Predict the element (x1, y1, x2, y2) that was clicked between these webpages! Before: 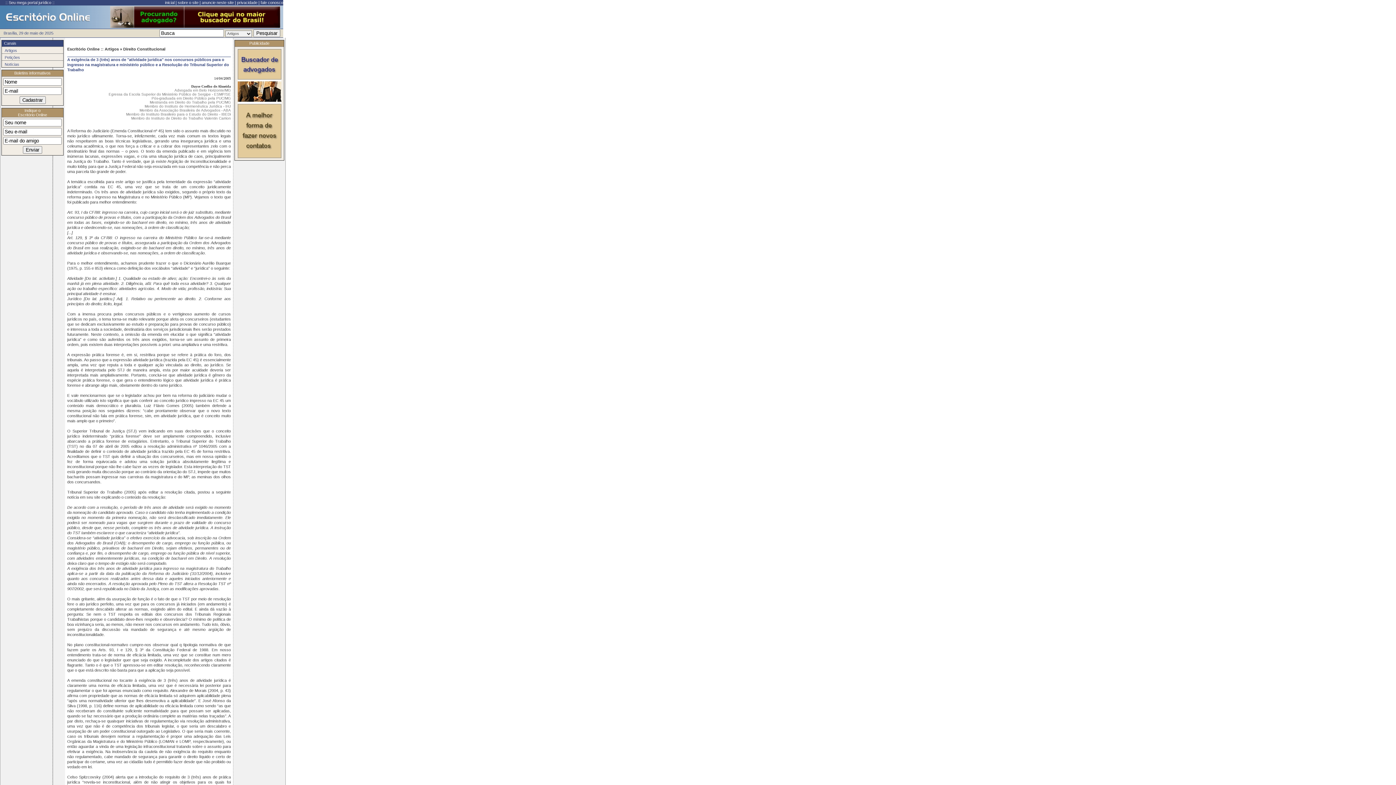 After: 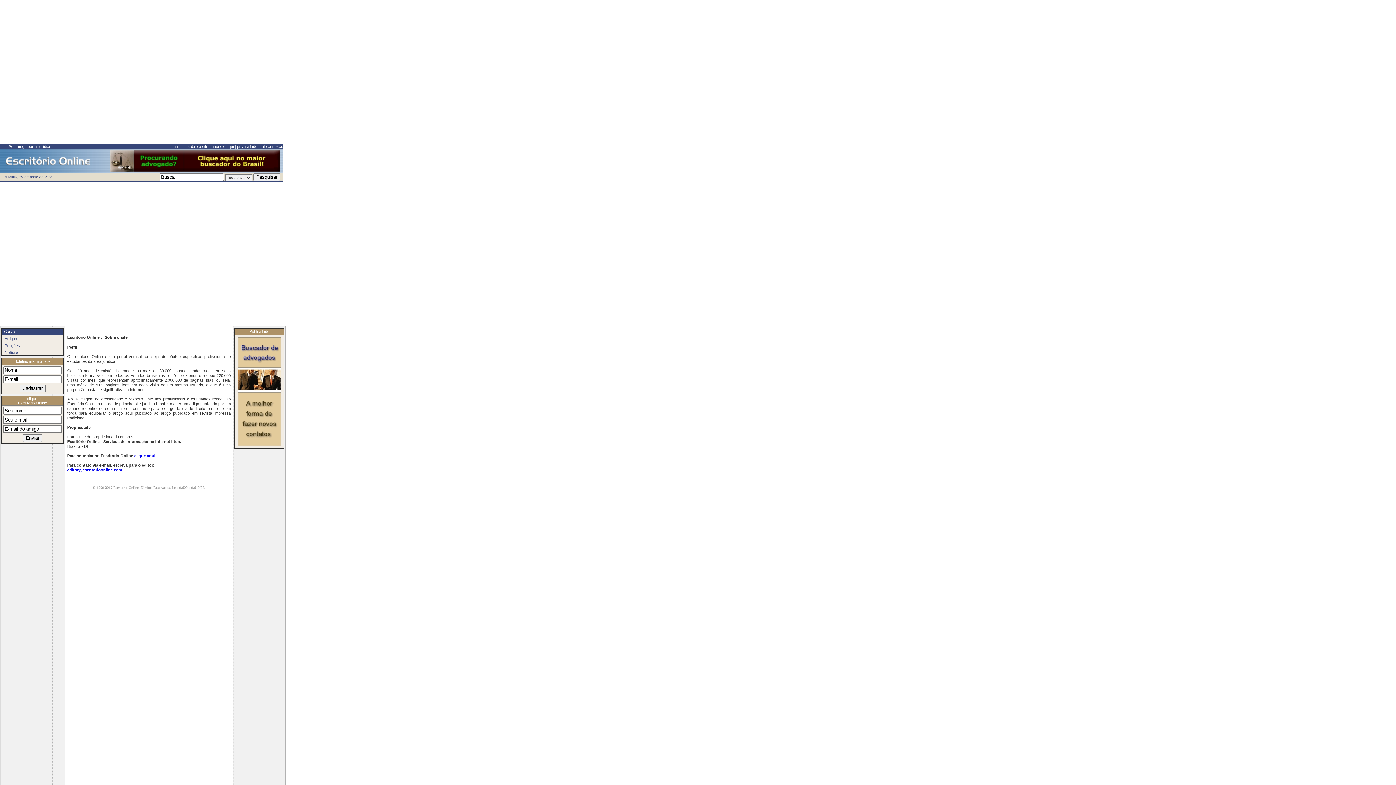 Action: bbox: (177, 0, 198, 4) label: sobre o site